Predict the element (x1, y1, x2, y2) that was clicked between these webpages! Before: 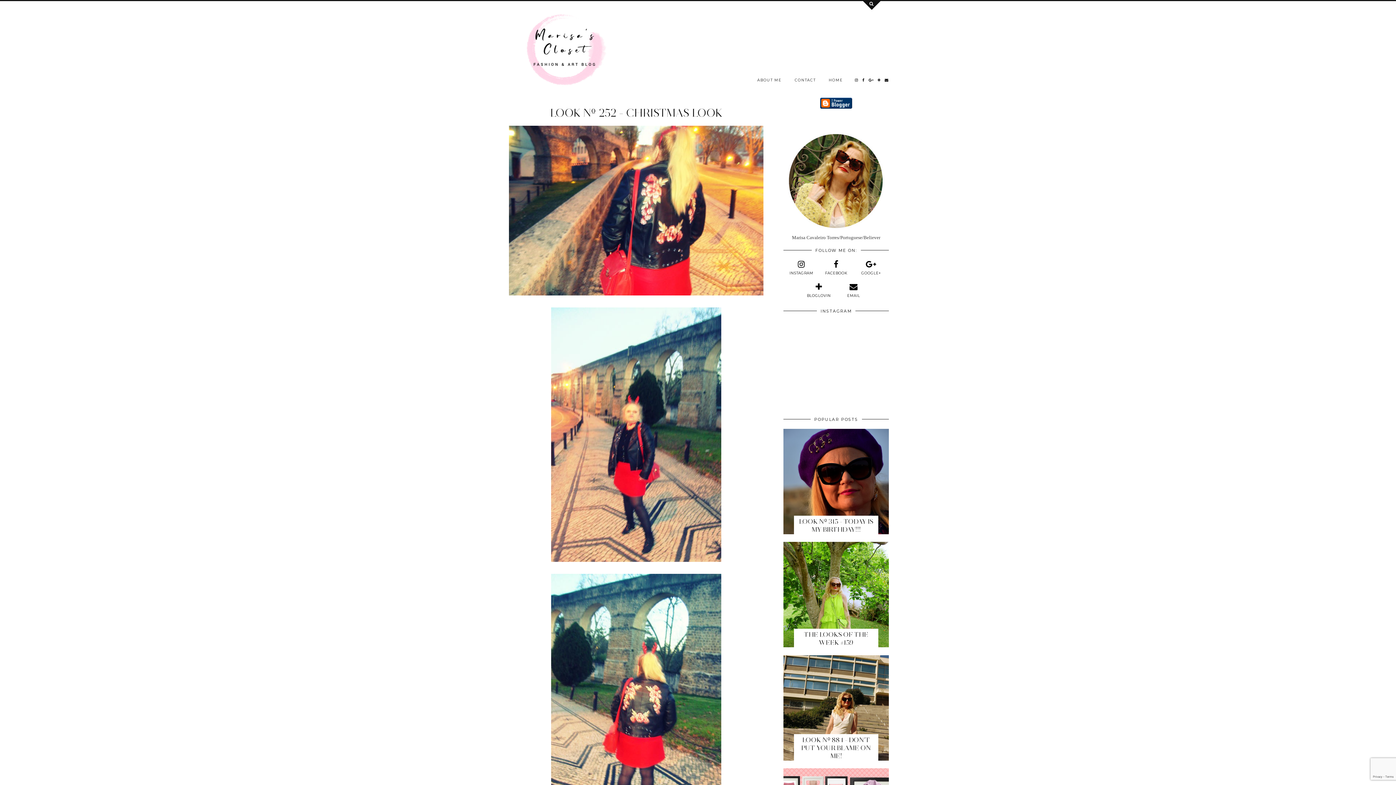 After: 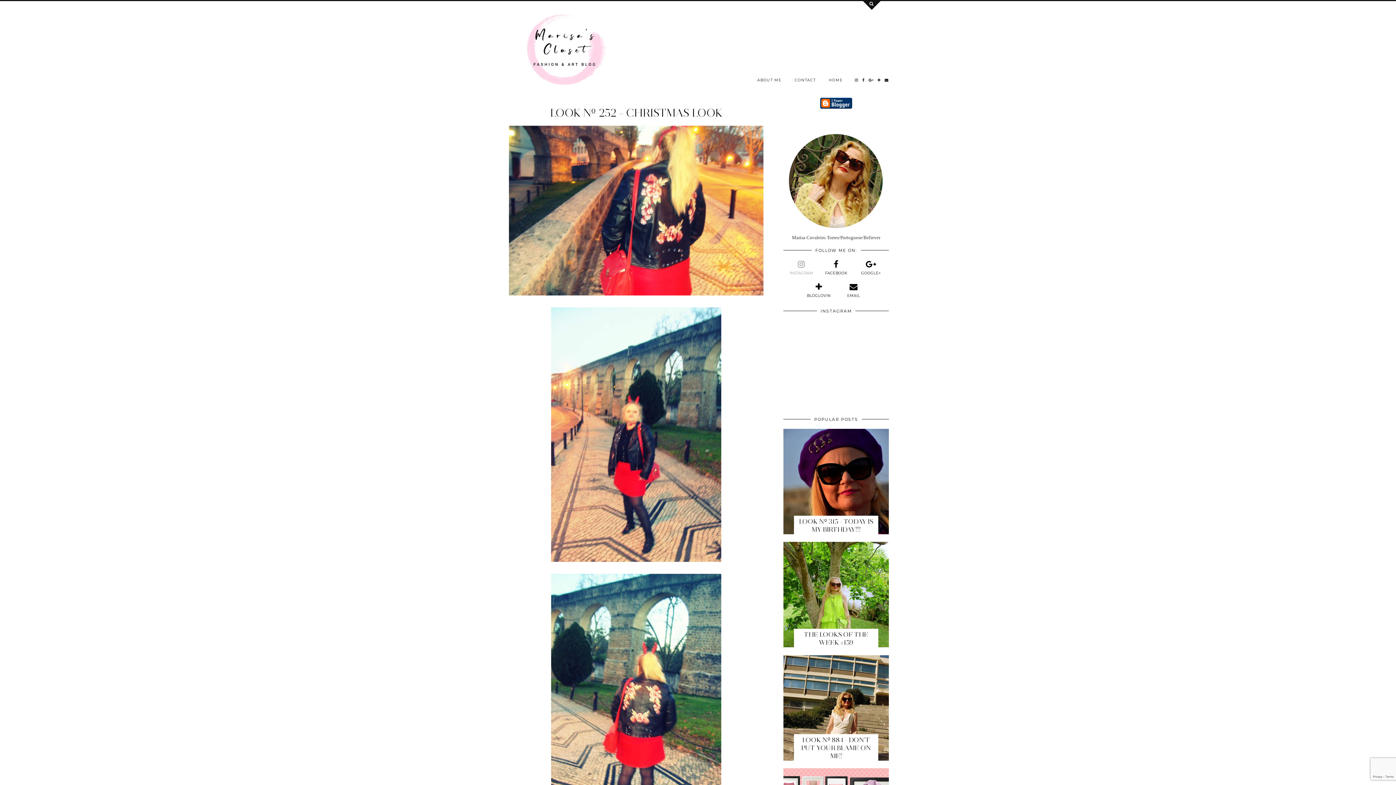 Action: bbox: (784, 260, 818, 275) label: INSTAGRAM